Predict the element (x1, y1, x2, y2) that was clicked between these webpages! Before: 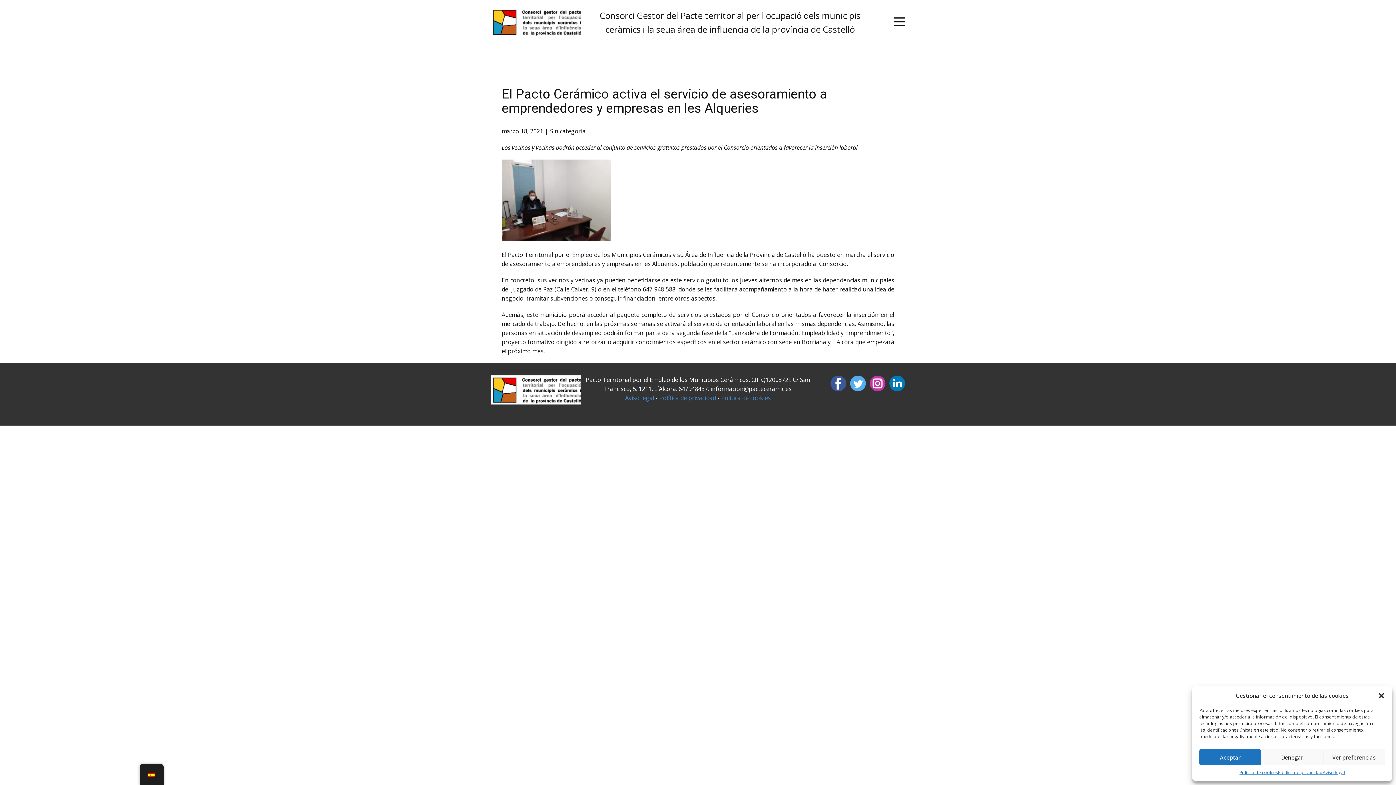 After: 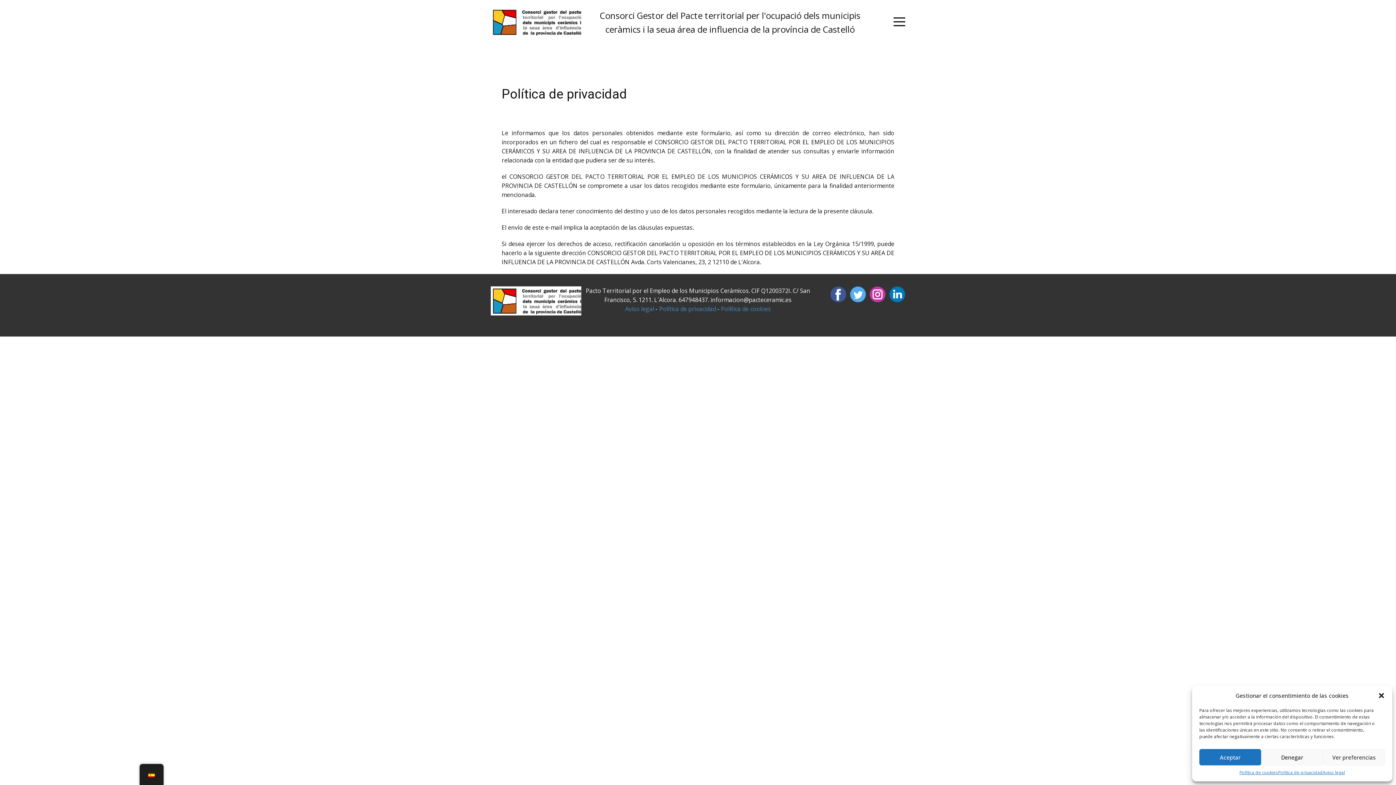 Action: bbox: (659, 394, 716, 402) label: Política de privacidad